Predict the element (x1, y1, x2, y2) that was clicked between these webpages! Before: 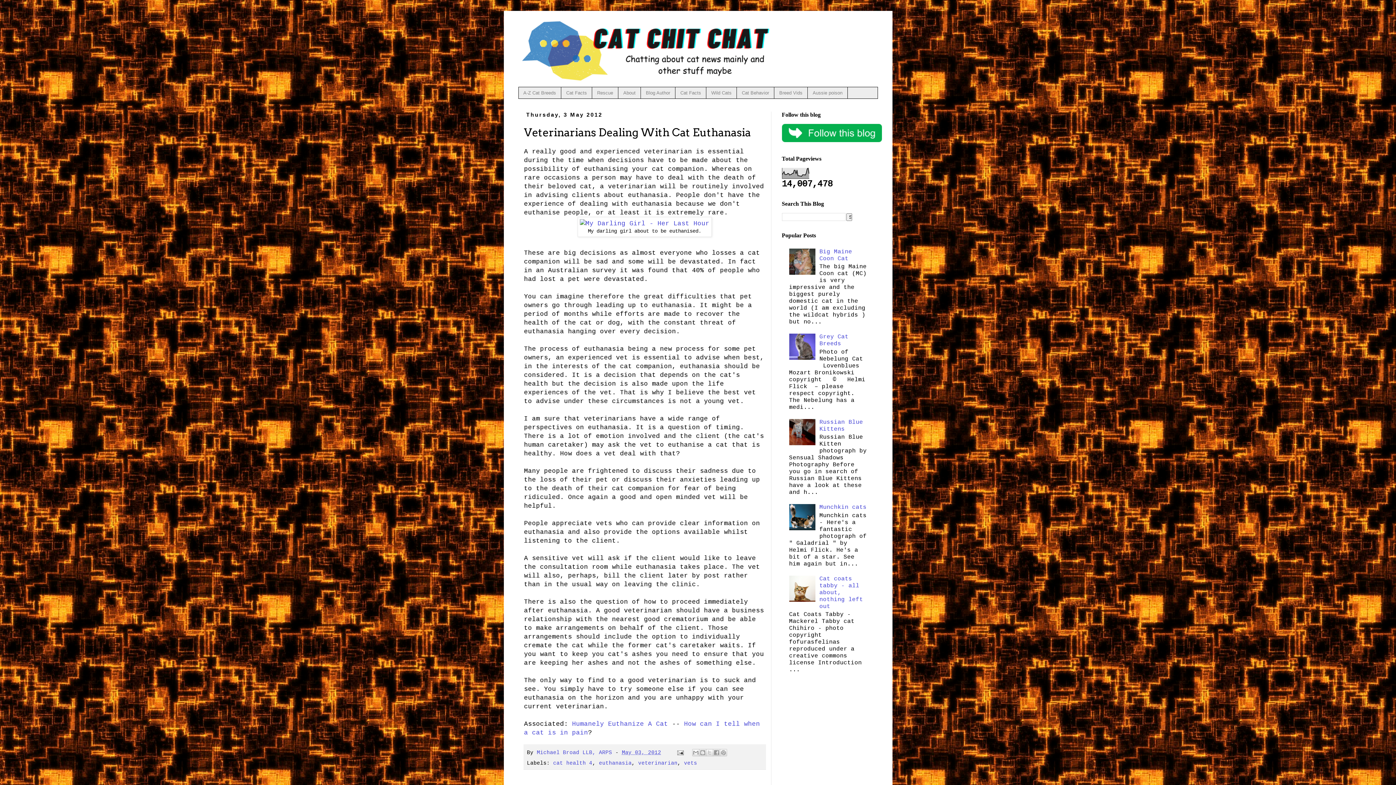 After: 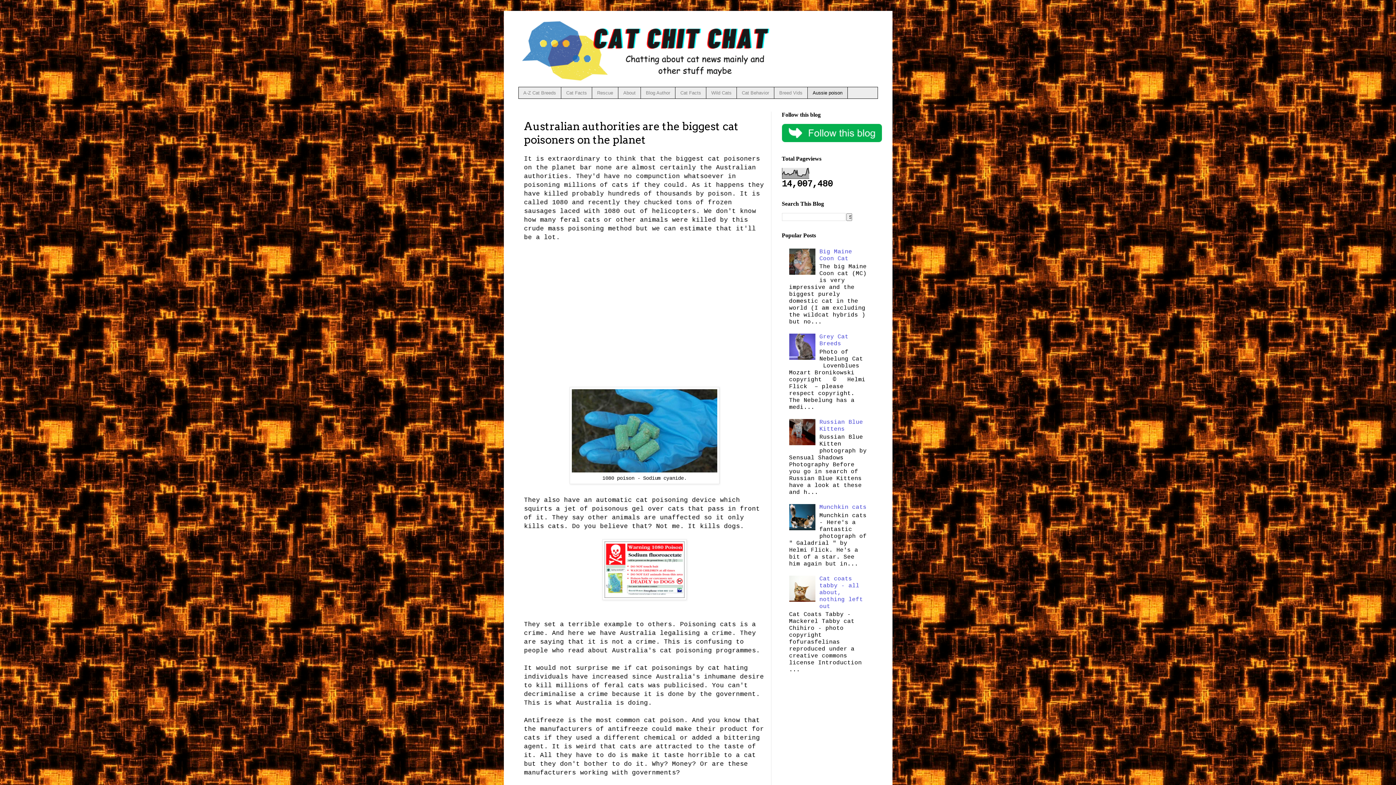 Action: label: Aussie poison bbox: (807, 87, 847, 98)